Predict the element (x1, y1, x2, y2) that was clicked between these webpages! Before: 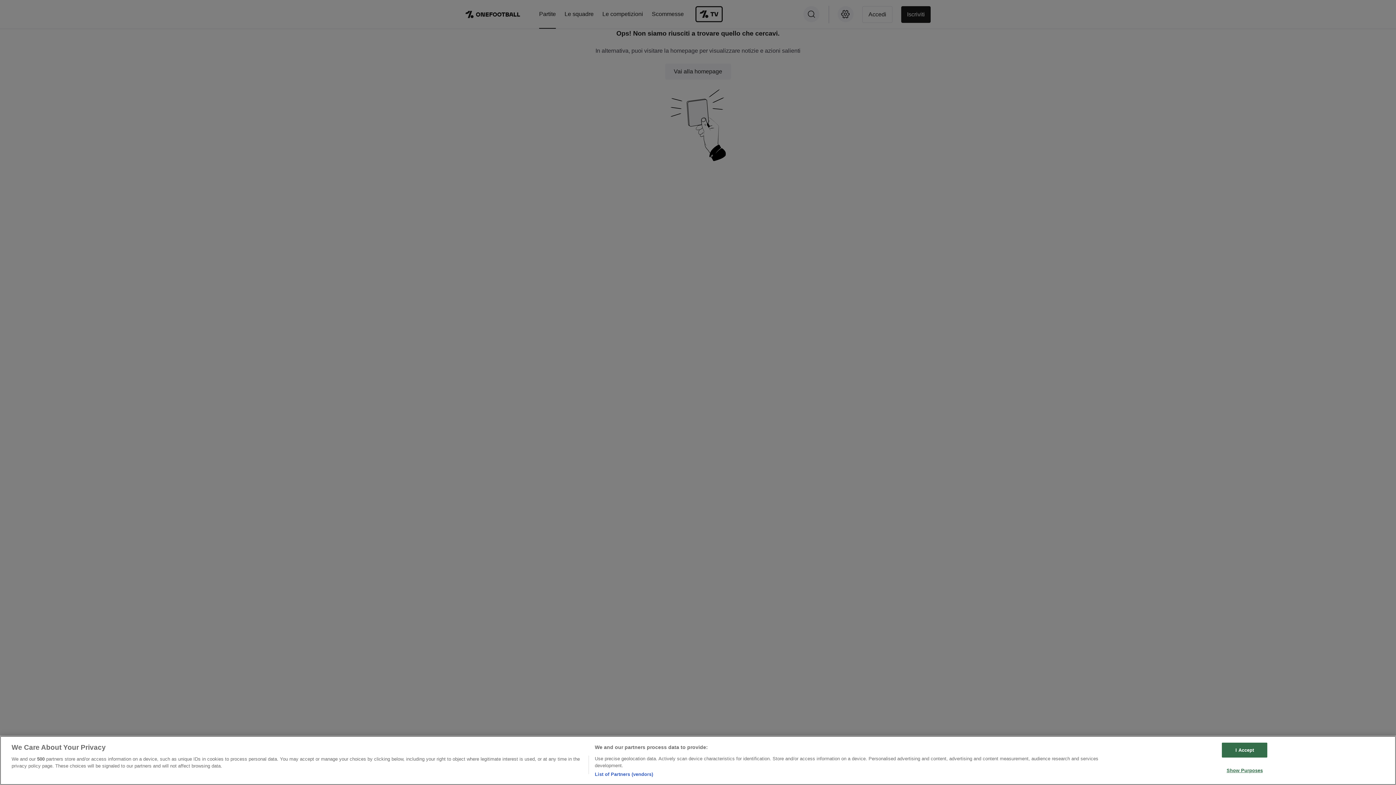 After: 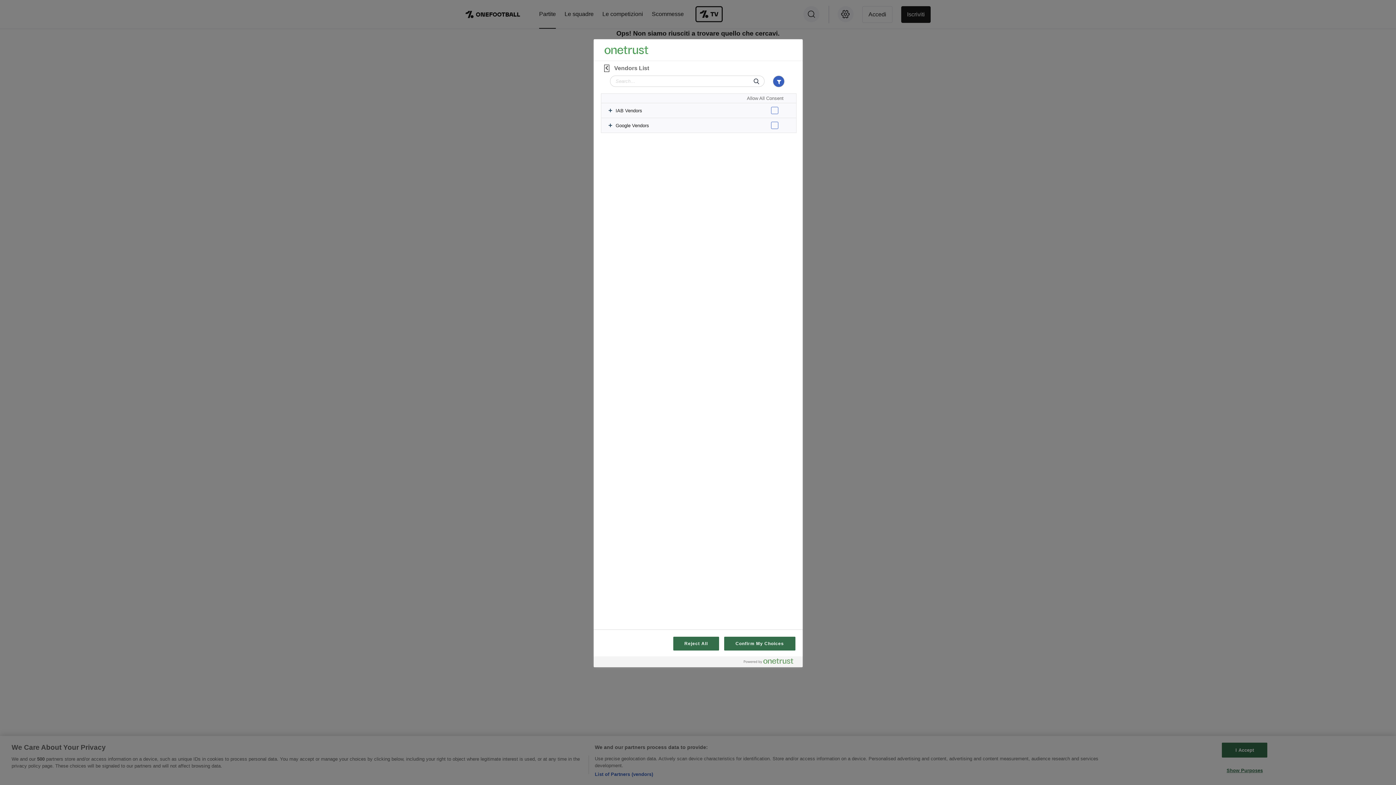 Action: bbox: (594, 771, 653, 778) label: List of Partners (vendors)